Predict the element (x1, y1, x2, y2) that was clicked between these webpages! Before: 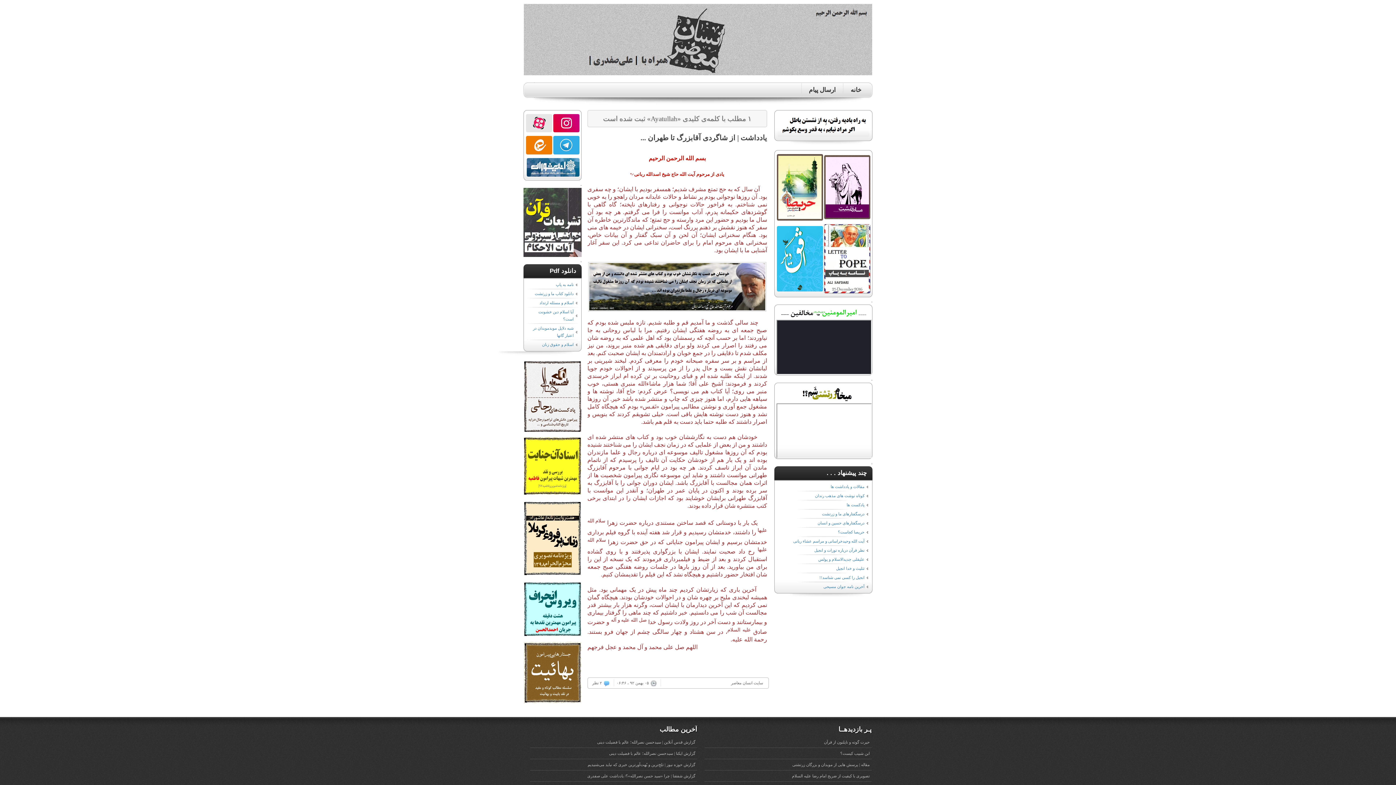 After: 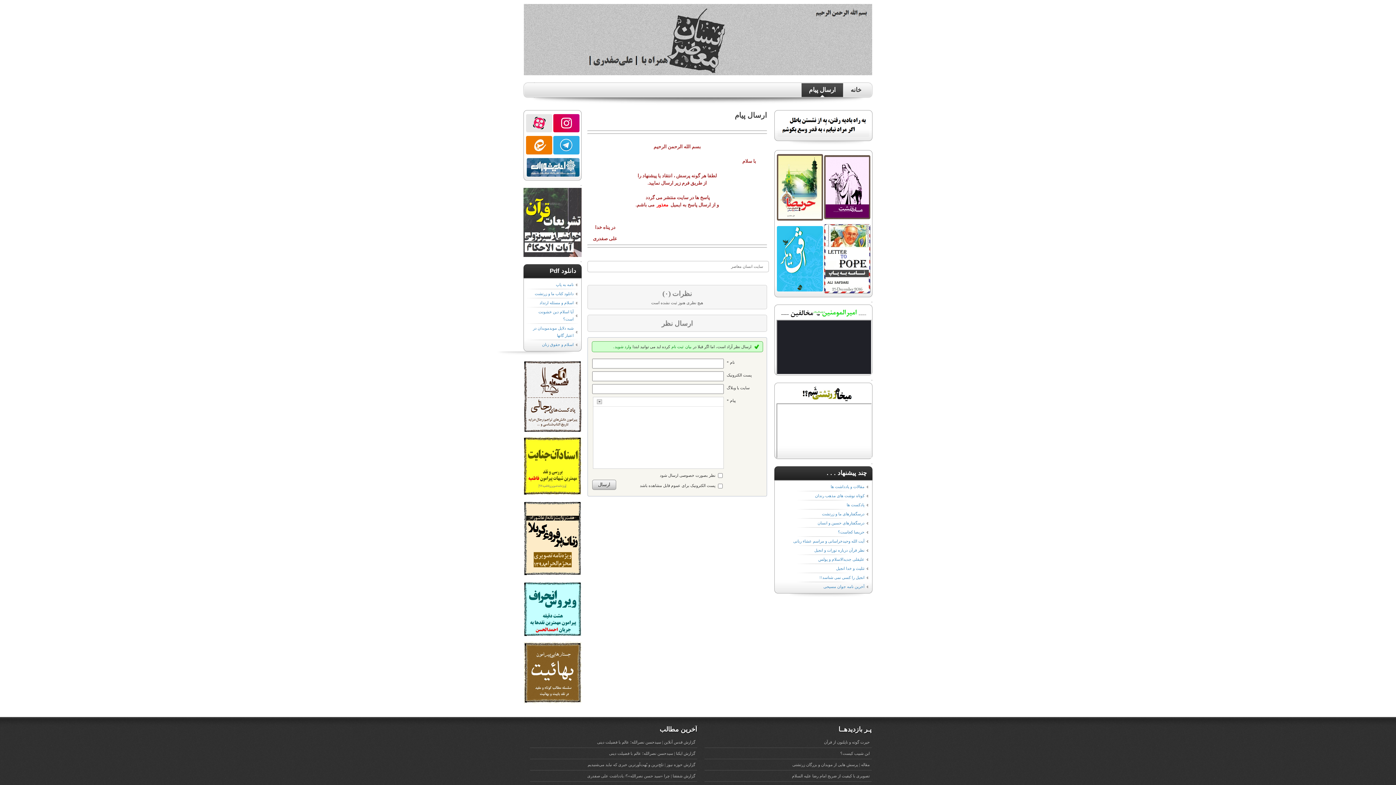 Action: label: ارسال پیام bbox: (801, 83, 843, 96)